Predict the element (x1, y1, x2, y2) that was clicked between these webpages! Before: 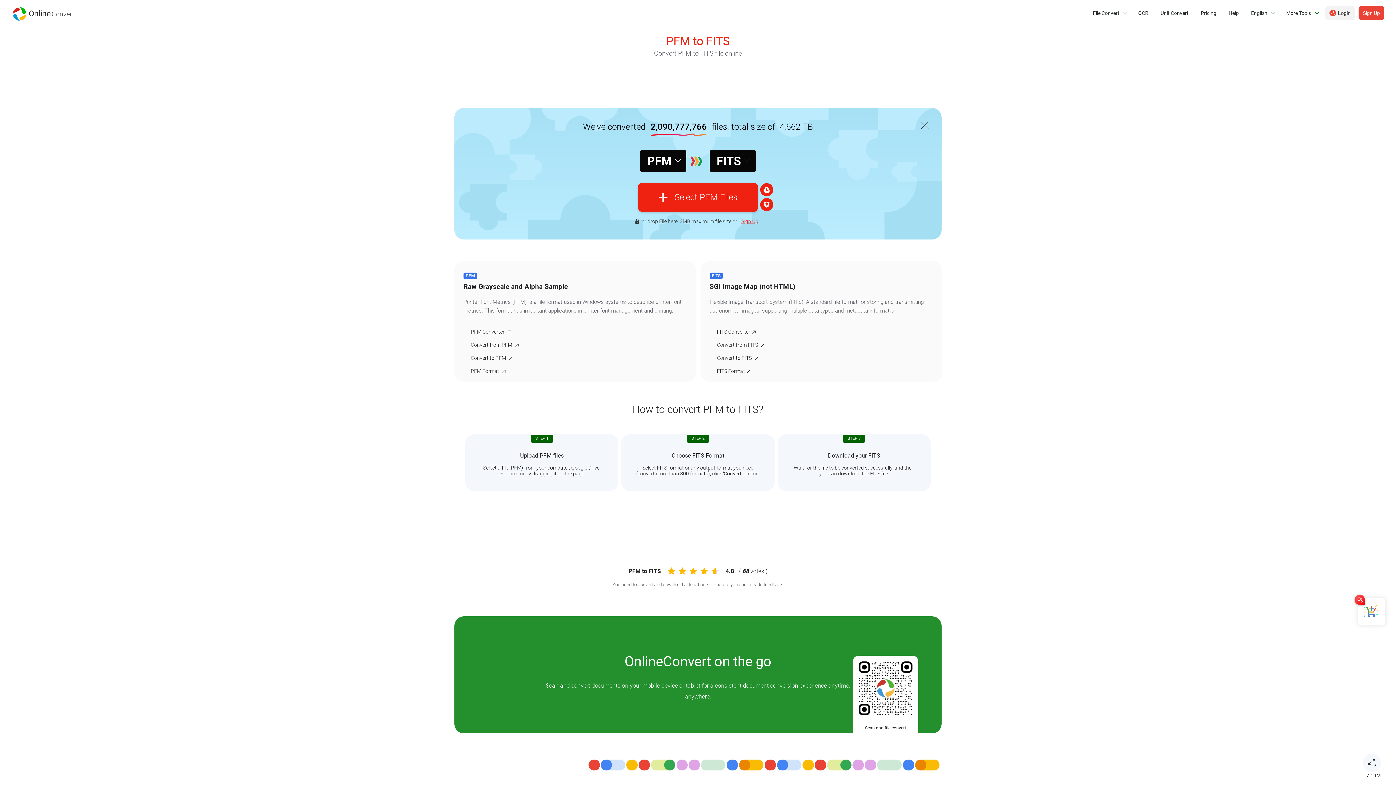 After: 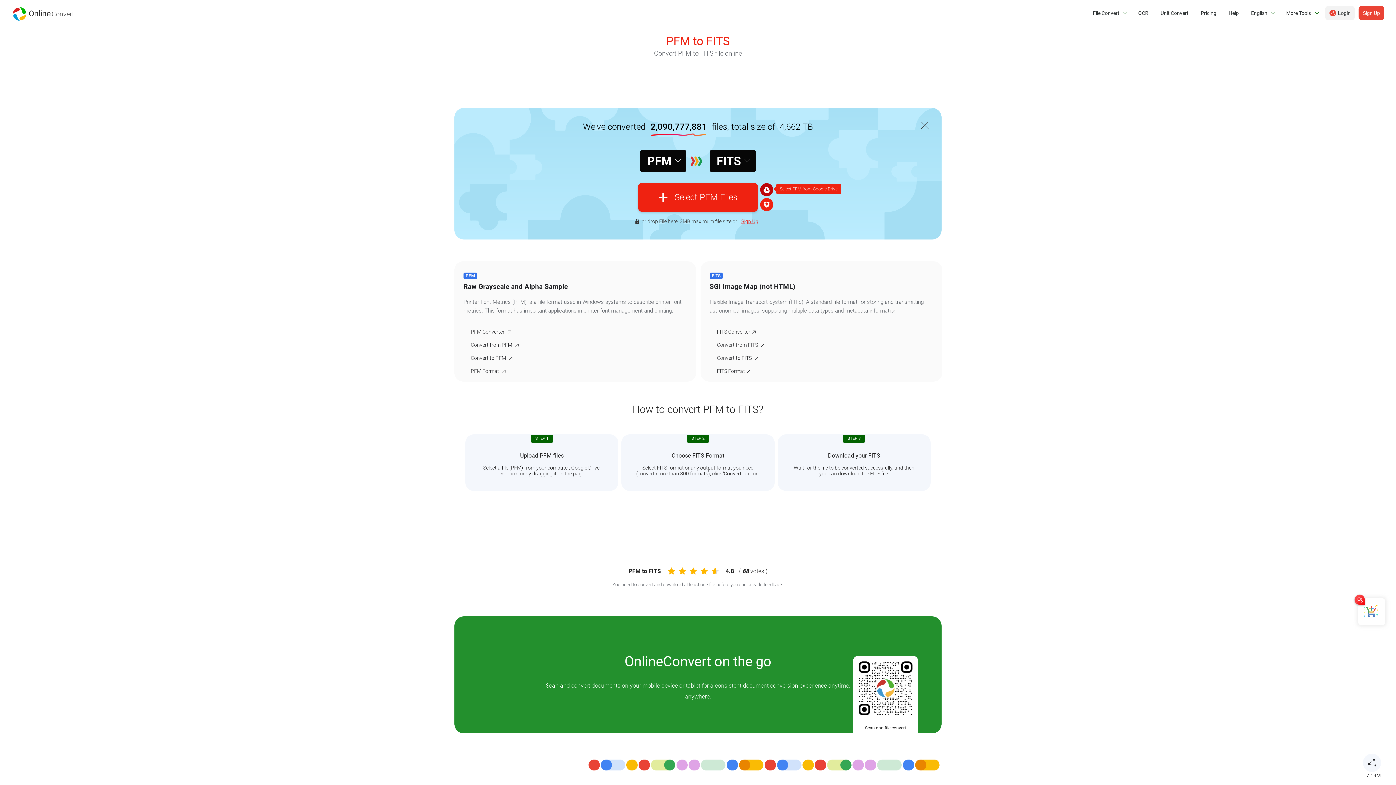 Action: label: Select PFM from Google Drive bbox: (760, 183, 773, 196)